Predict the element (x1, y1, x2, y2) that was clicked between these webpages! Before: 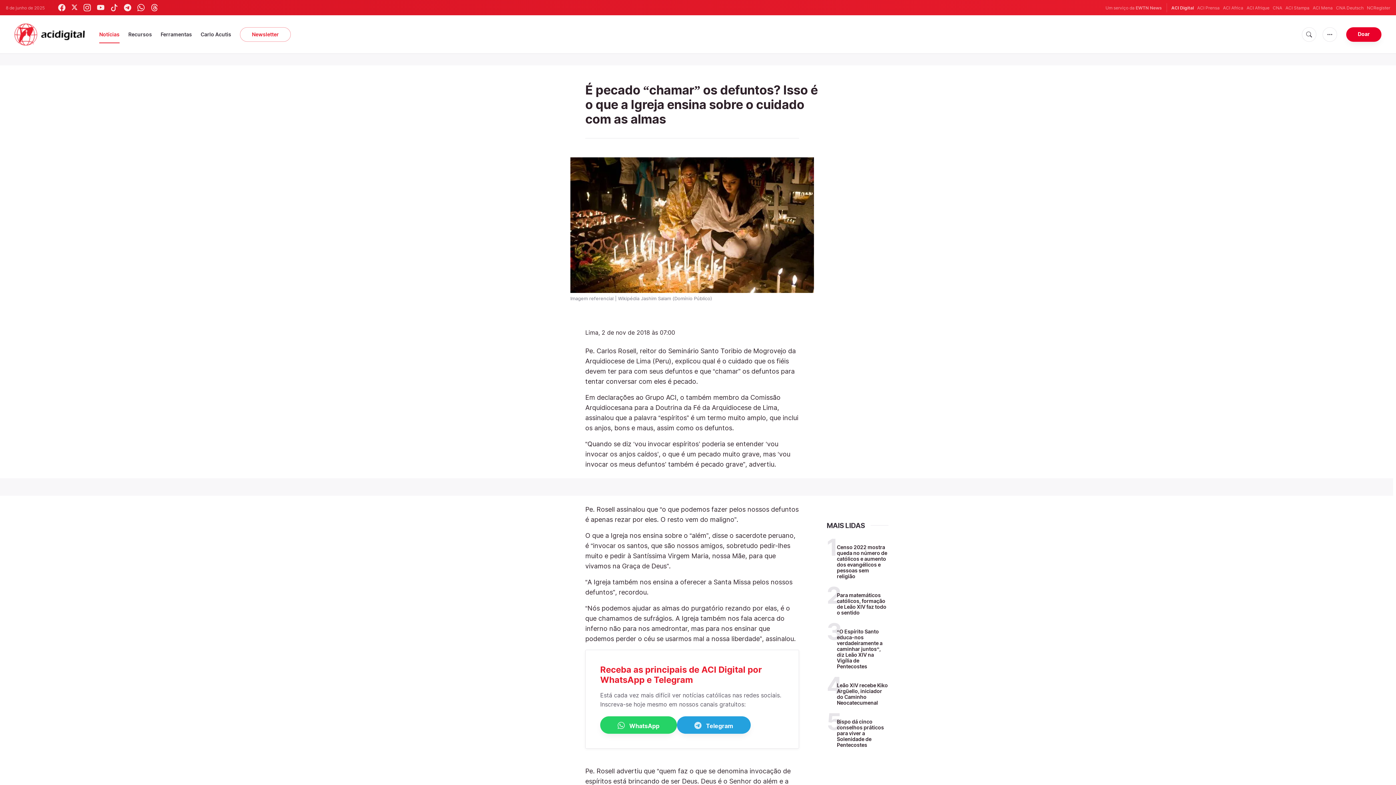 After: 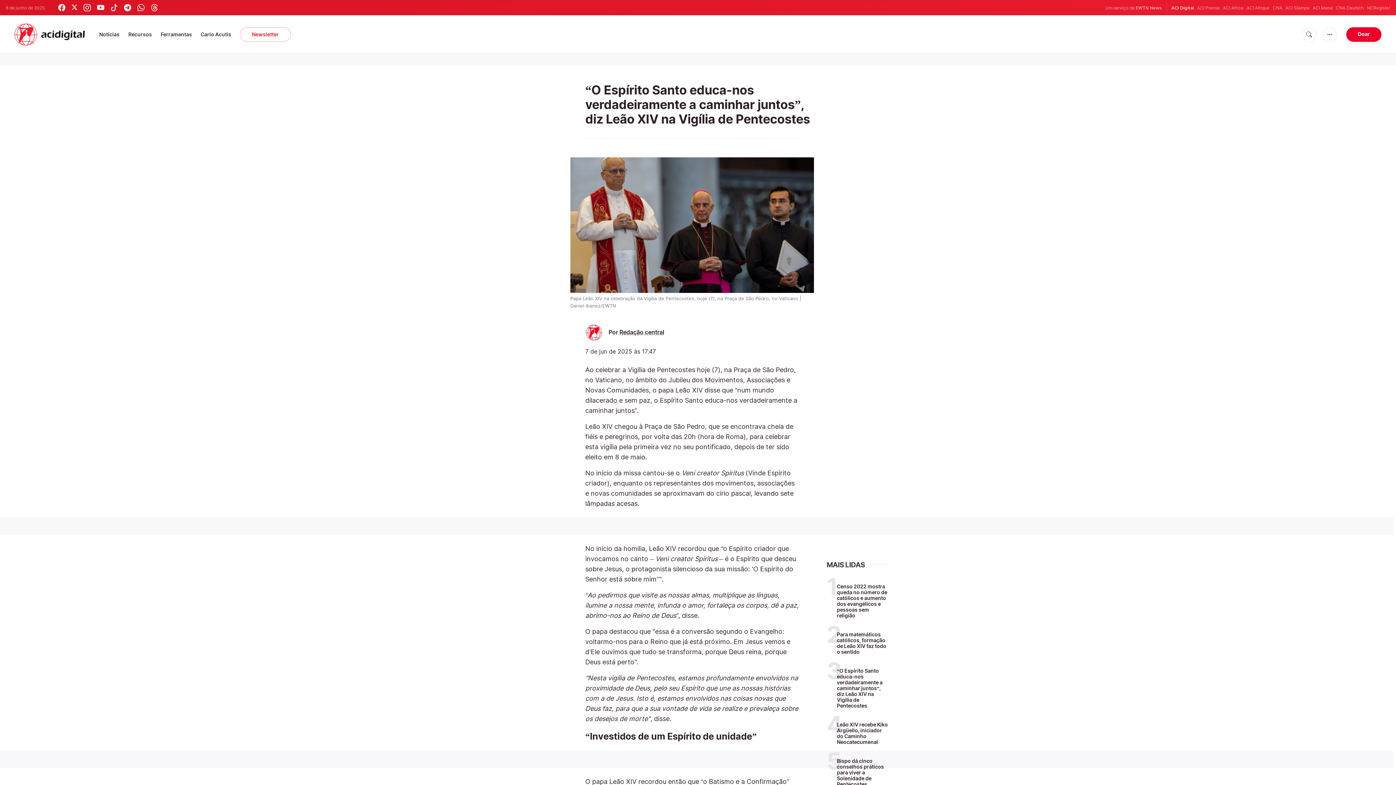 Action: label: “O Espírito Santo educa-nos verdadeiramente a caminhar juntos”, diz Leão XIV na Vigília de Pentecostes bbox: (837, 628, 882, 669)